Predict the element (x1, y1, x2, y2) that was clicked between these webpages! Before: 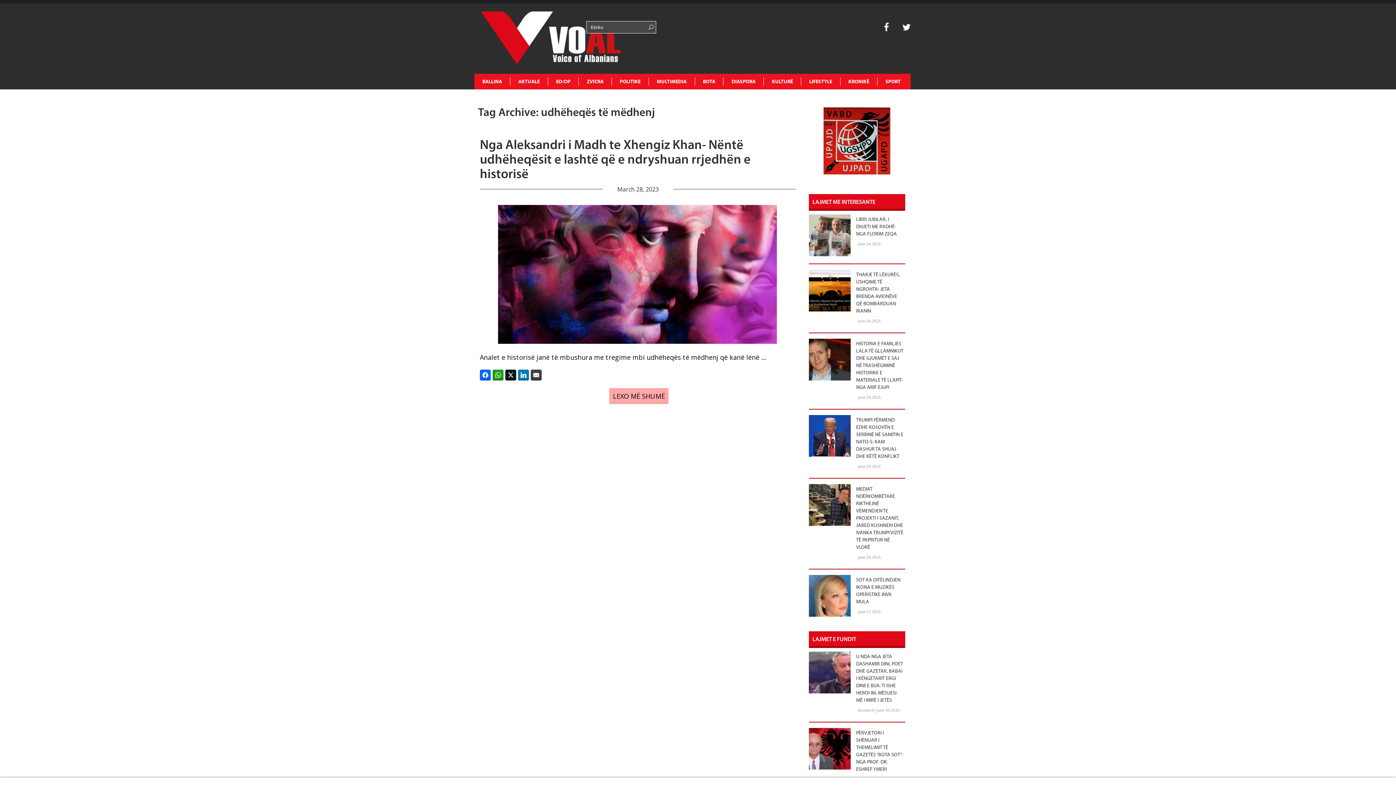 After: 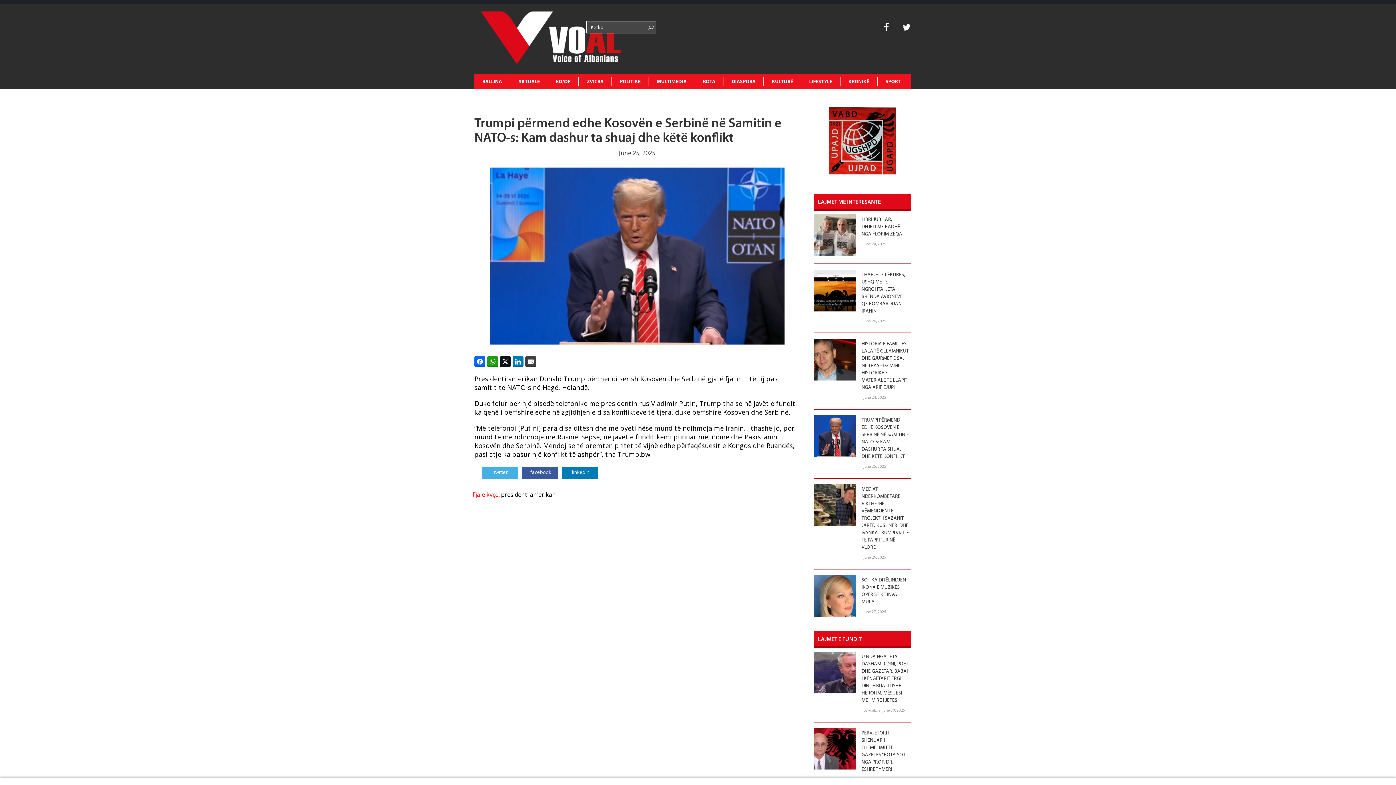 Action: bbox: (809, 415, 850, 471)